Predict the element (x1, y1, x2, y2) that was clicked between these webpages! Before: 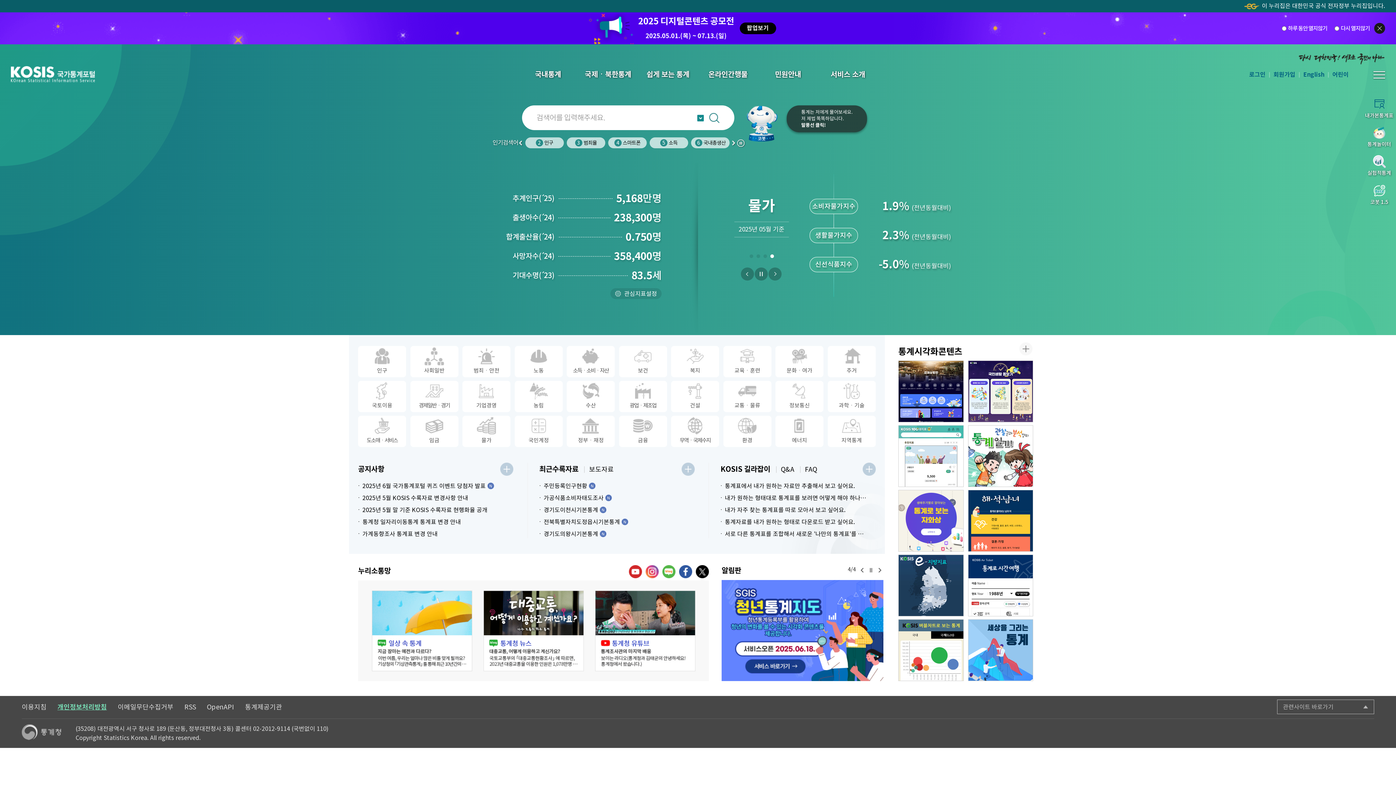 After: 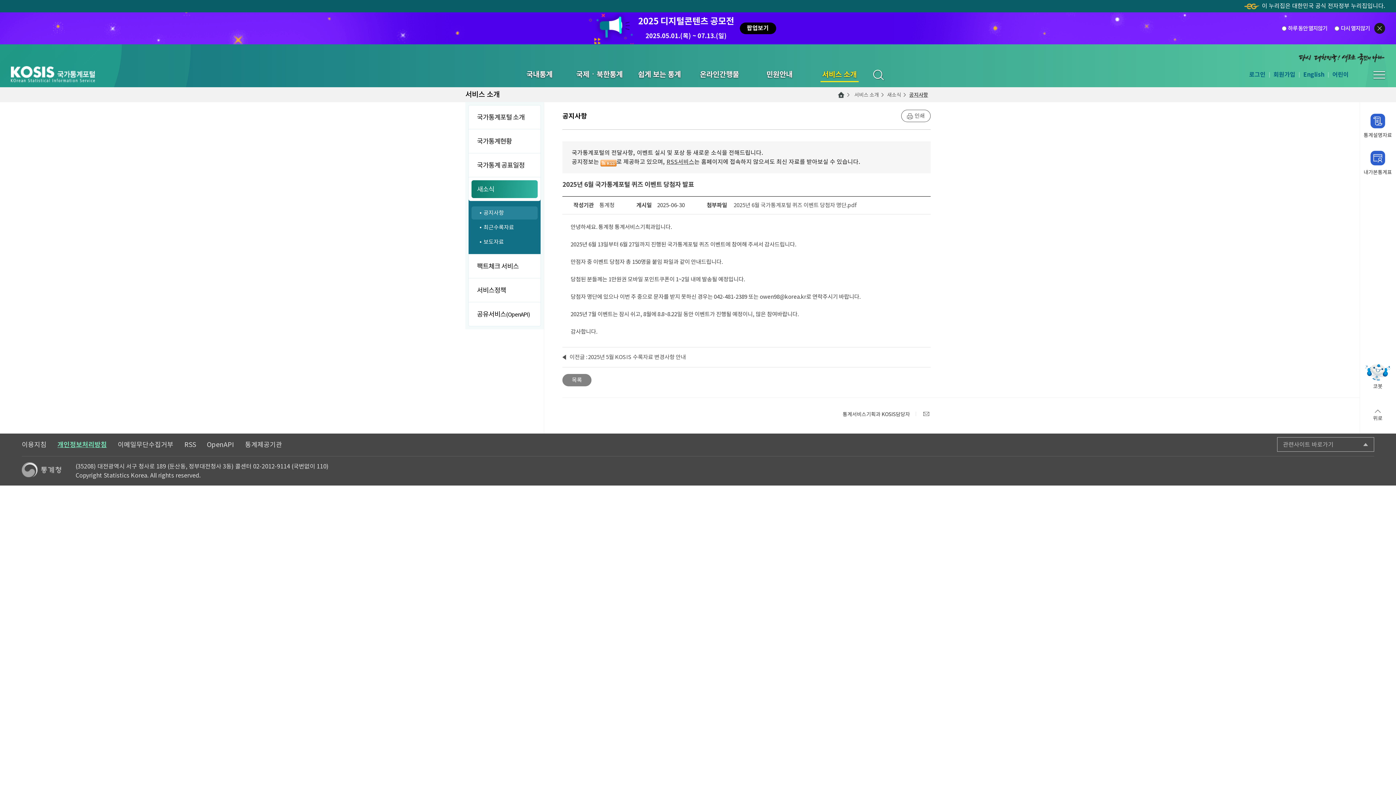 Action: label: 2025년 6월 국가통계포털 퀴즈 이벤트 당첨자 발표
New bbox: (358, 482, 513, 490)